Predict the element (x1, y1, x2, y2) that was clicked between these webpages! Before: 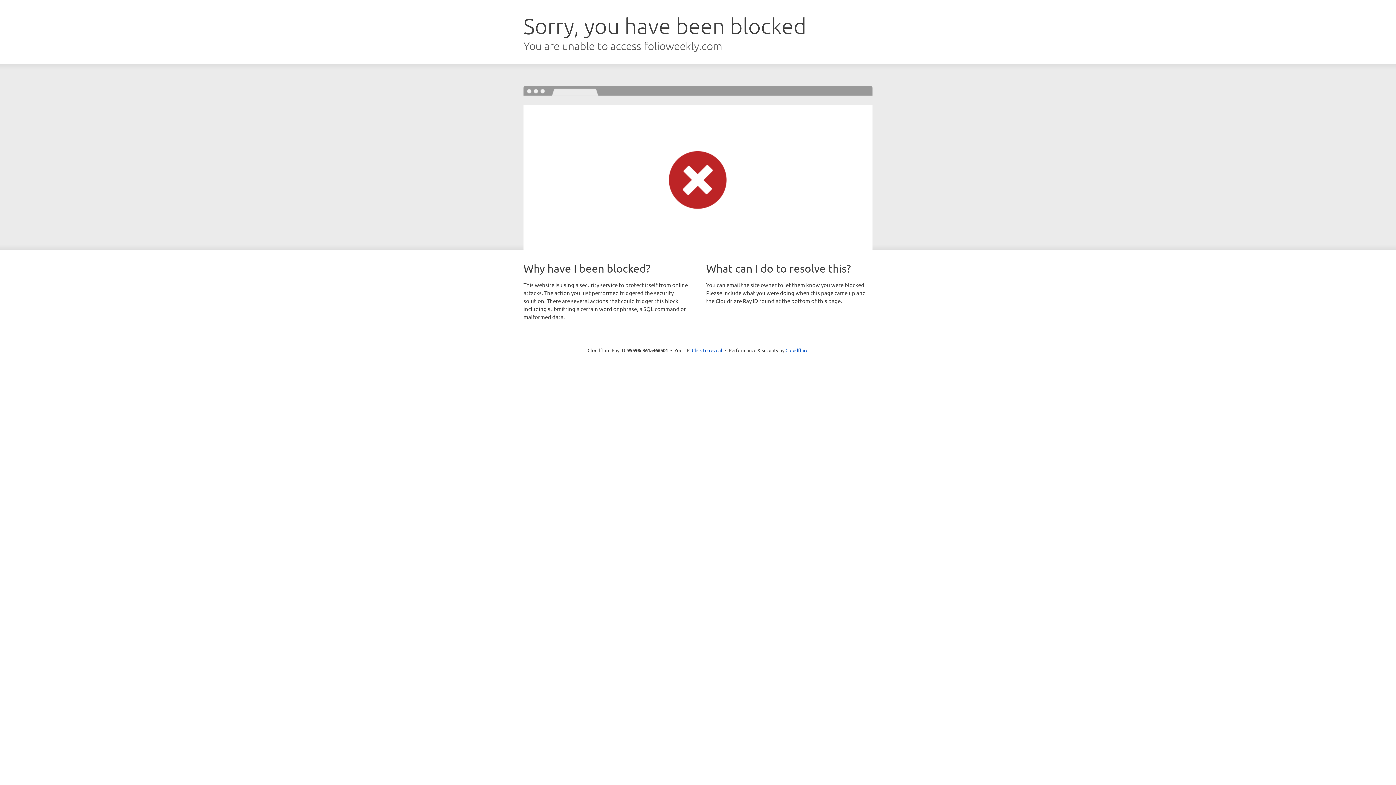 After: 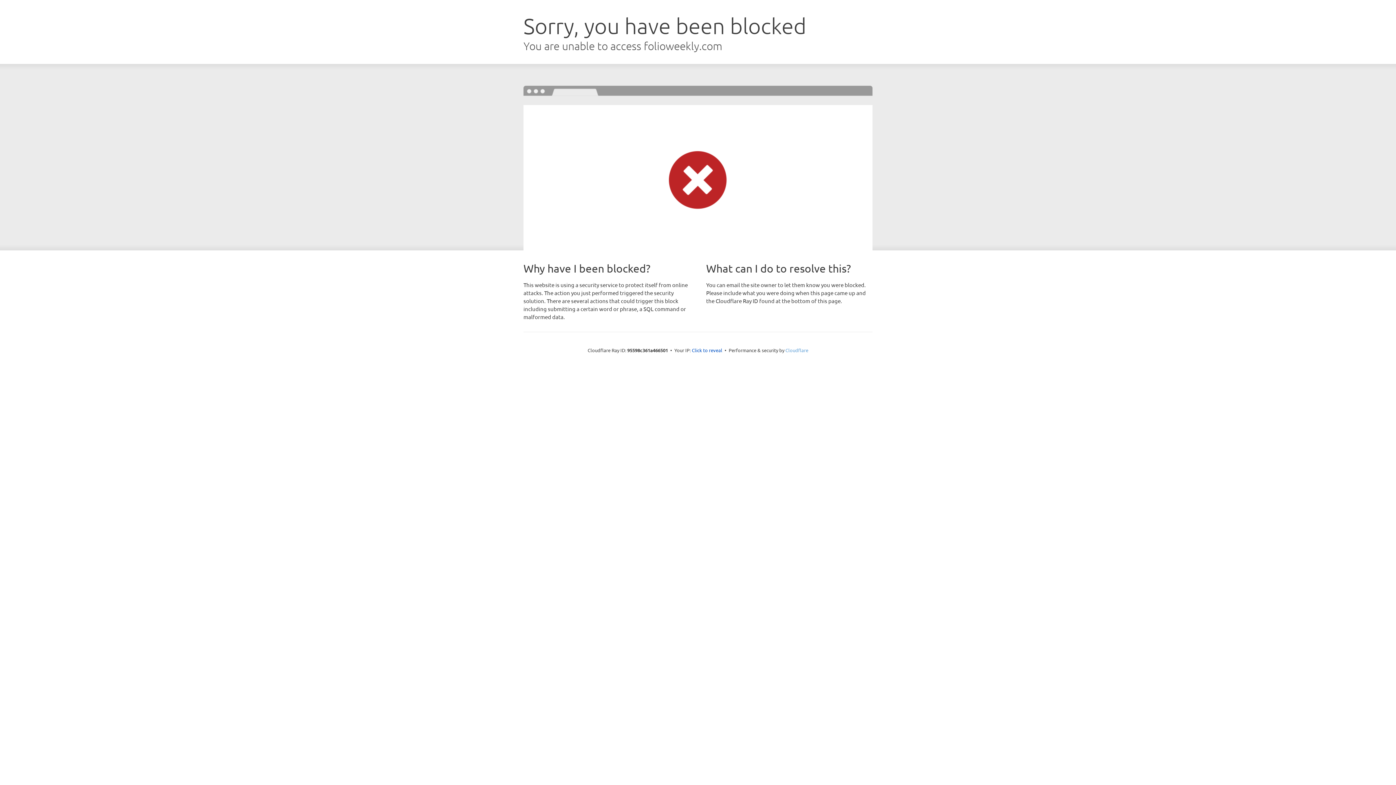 Action: label: Cloudflare bbox: (785, 347, 808, 353)